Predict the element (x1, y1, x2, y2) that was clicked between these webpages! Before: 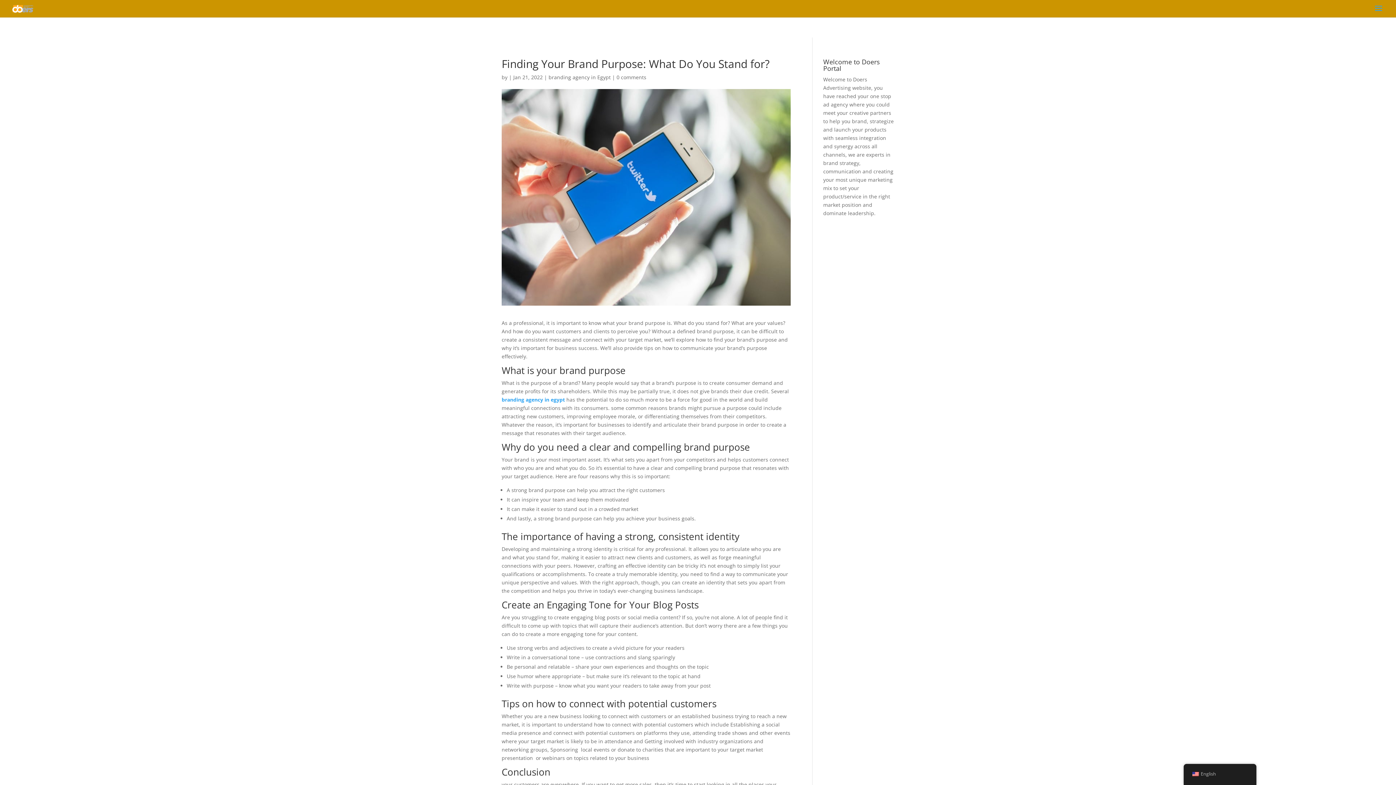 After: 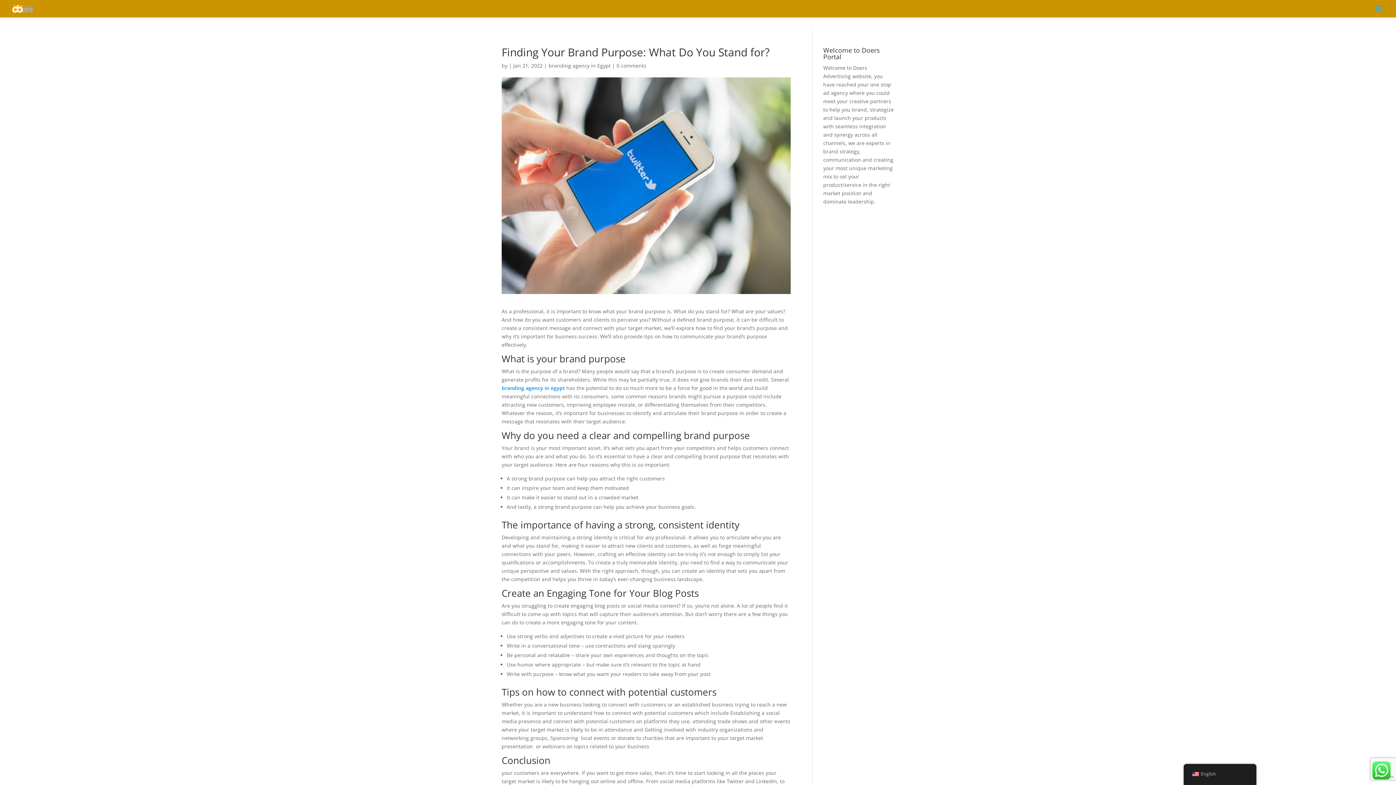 Action: bbox: (501, 396, 565, 403) label: branding agency in egypt